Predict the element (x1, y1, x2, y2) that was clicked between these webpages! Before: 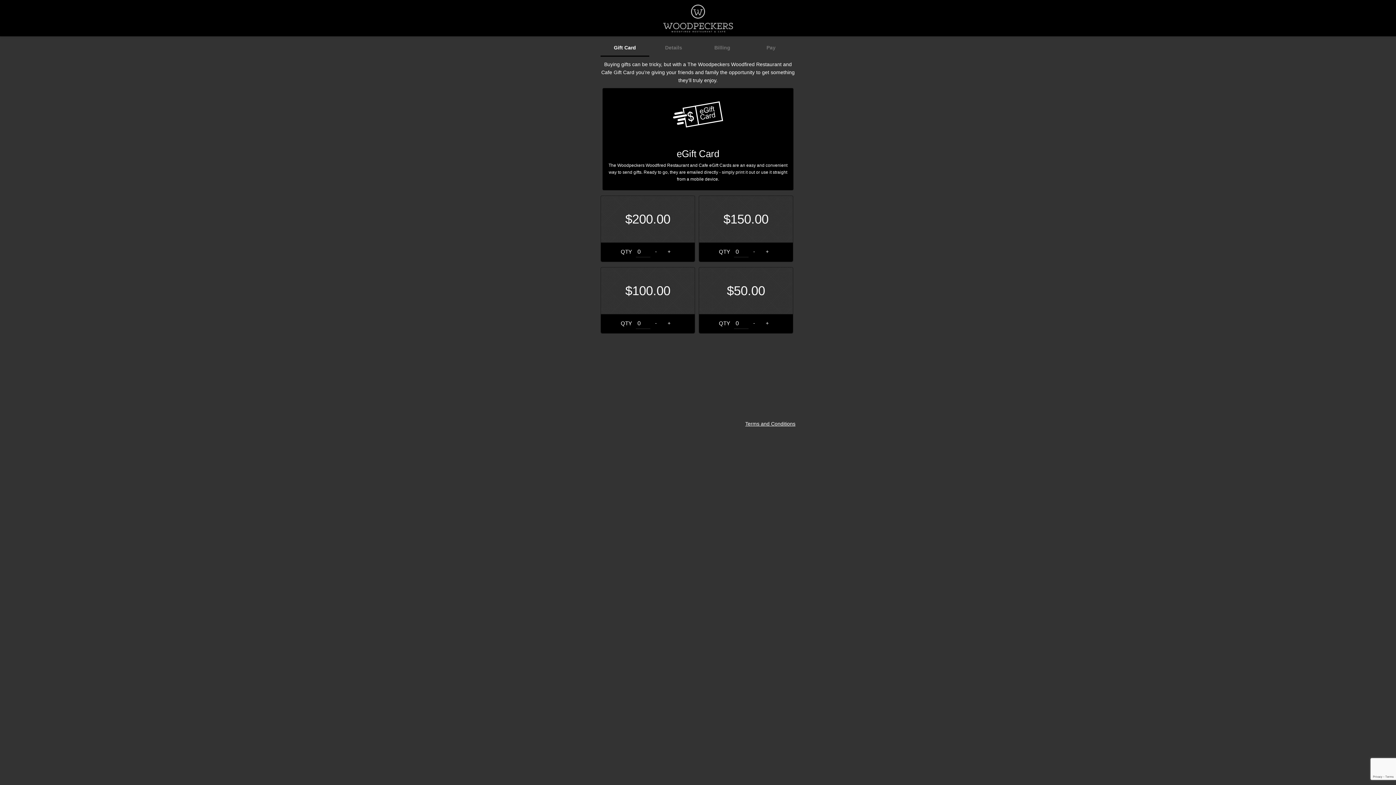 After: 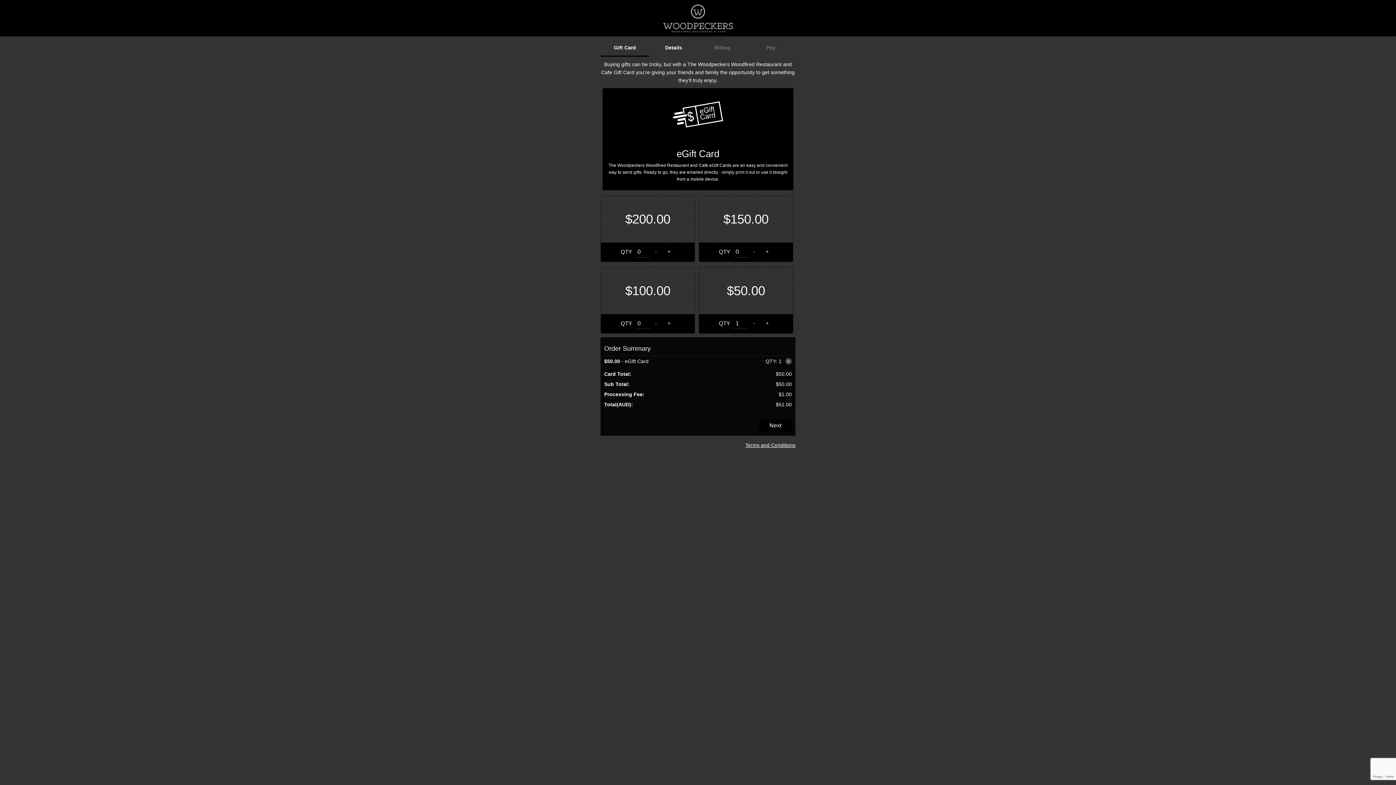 Action: bbox: (761, 317, 773, 329) label: +